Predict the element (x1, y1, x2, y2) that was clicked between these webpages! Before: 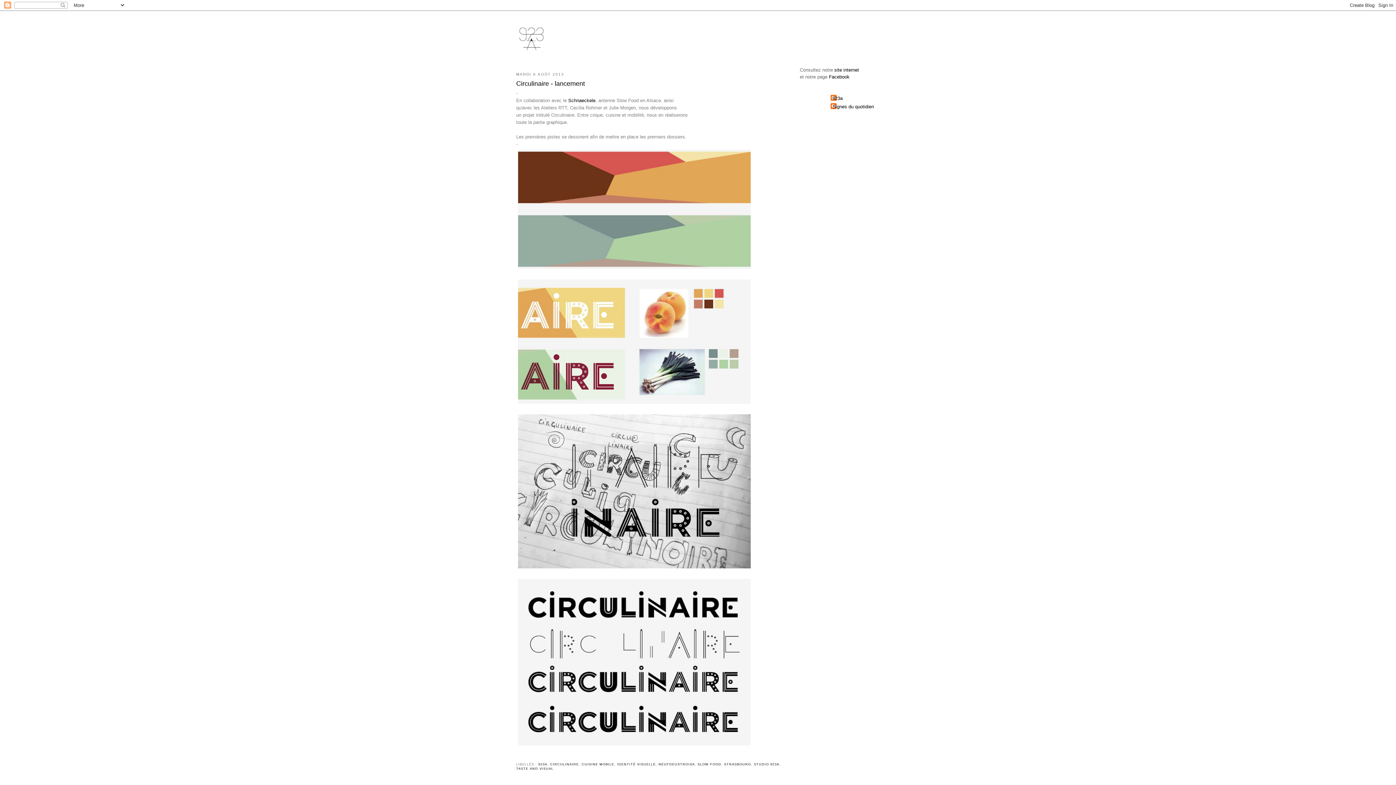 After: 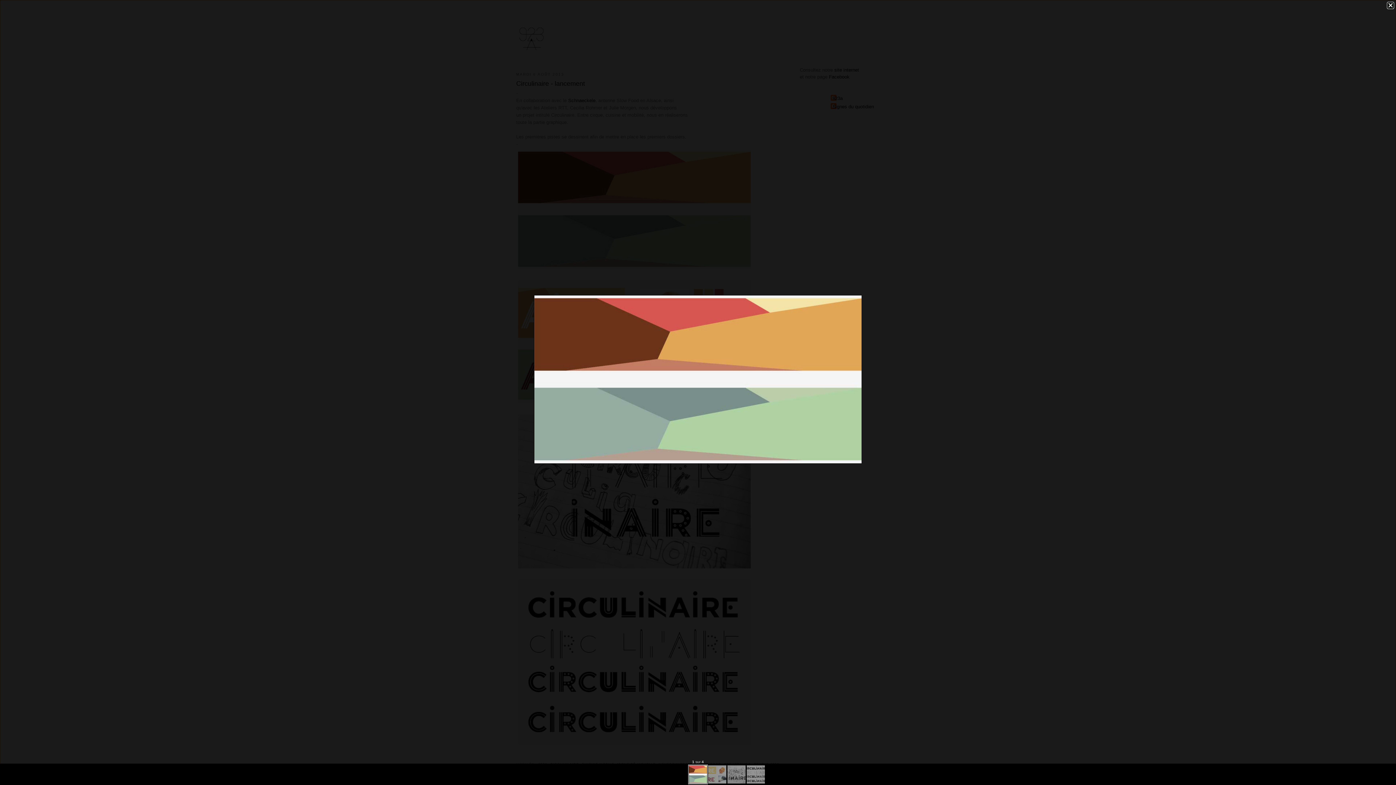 Action: bbox: (516, 148, 752, 273)